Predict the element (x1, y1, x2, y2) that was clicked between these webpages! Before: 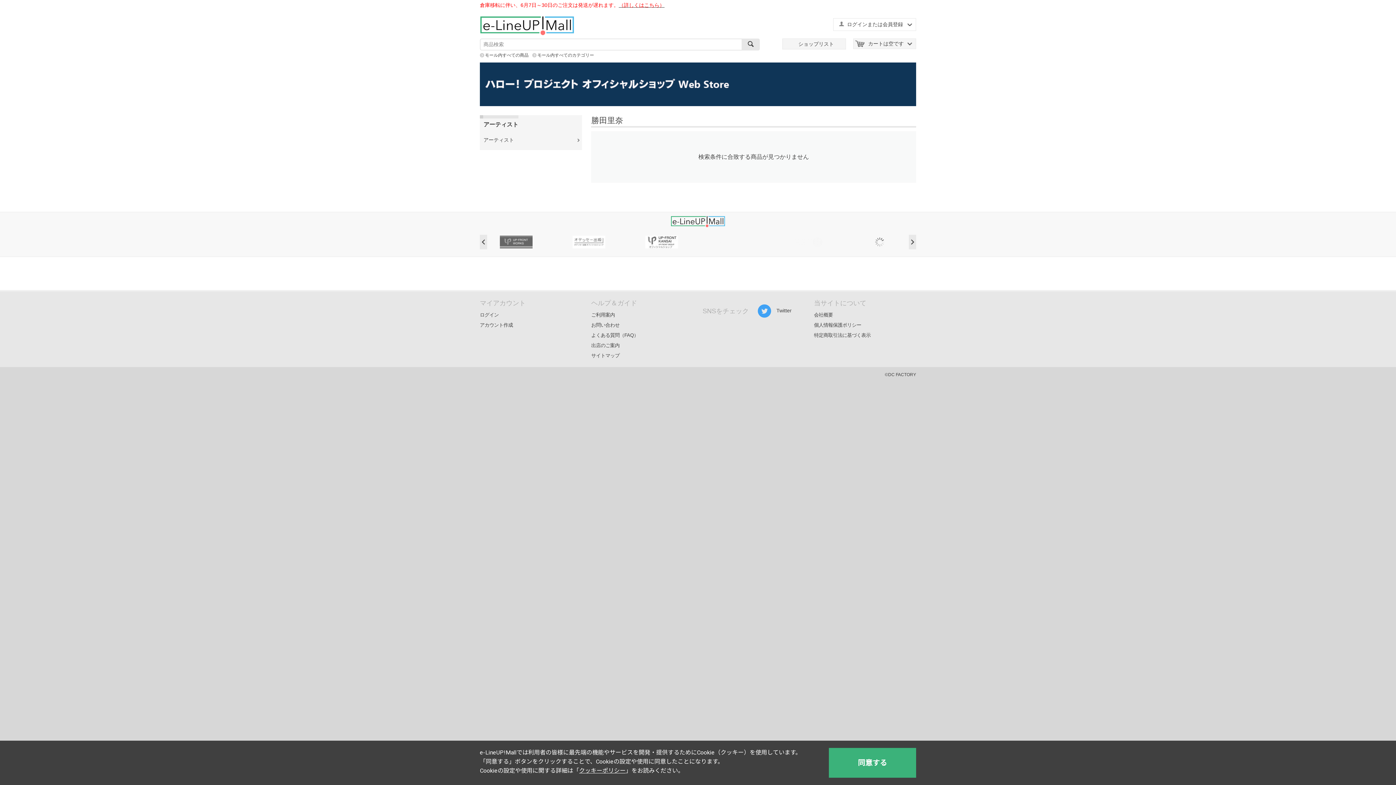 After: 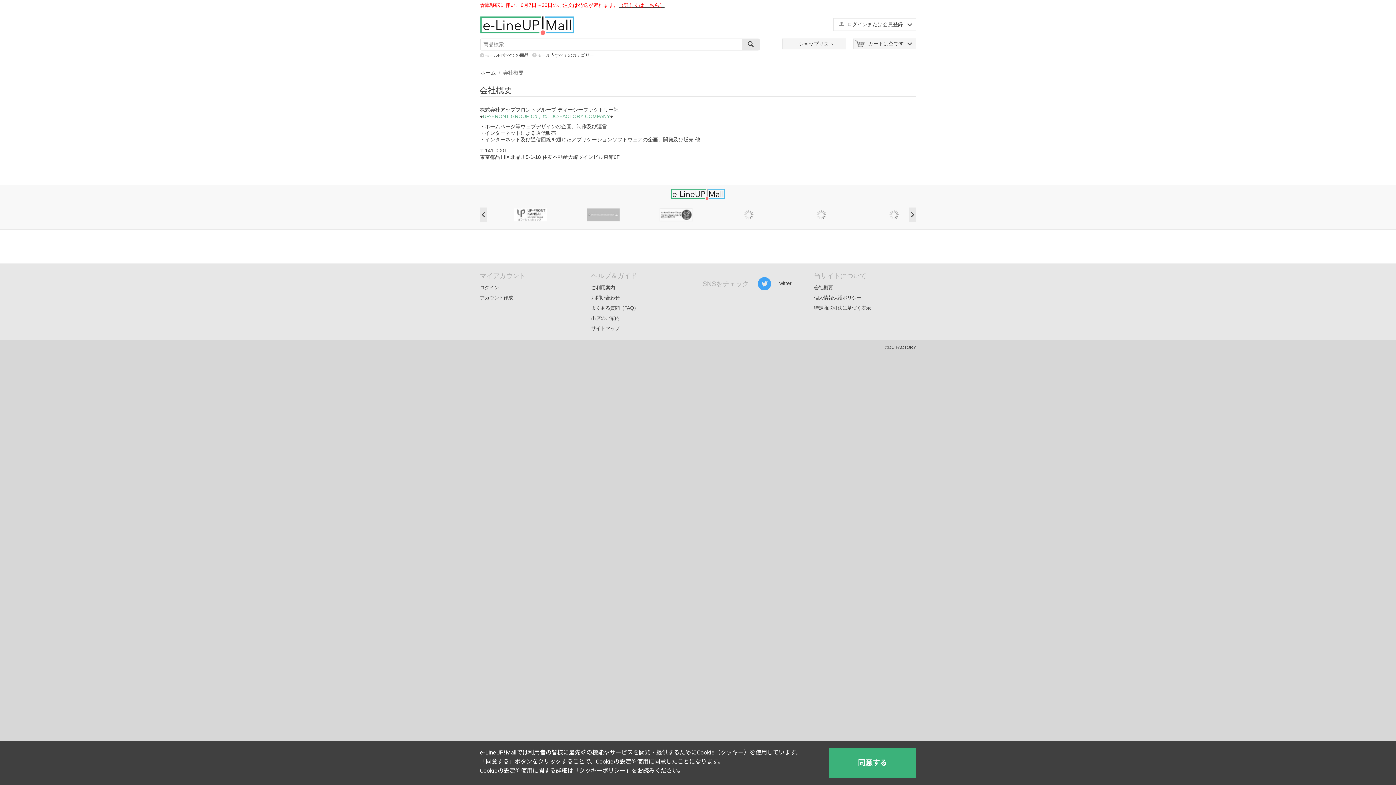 Action: bbox: (814, 312, 833, 317) label: 会社概要